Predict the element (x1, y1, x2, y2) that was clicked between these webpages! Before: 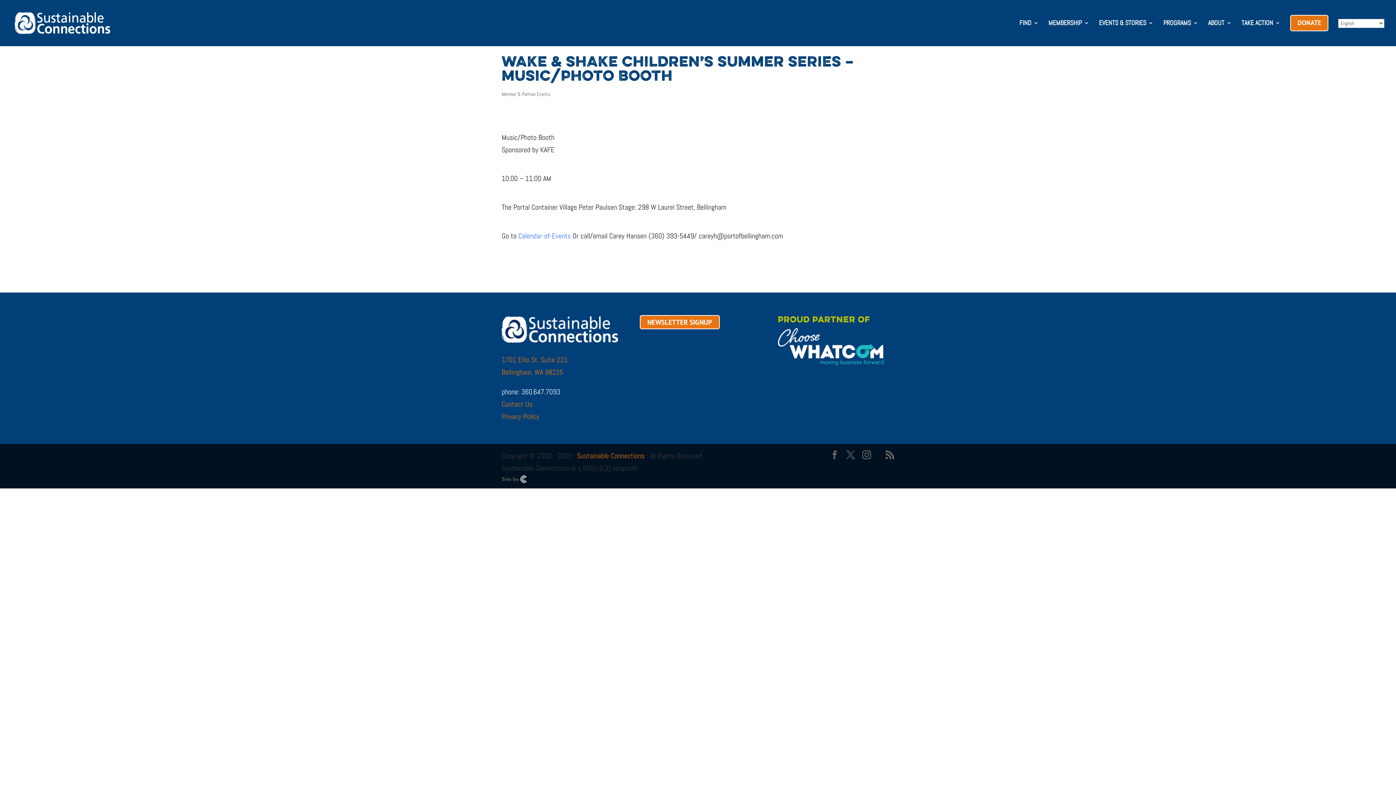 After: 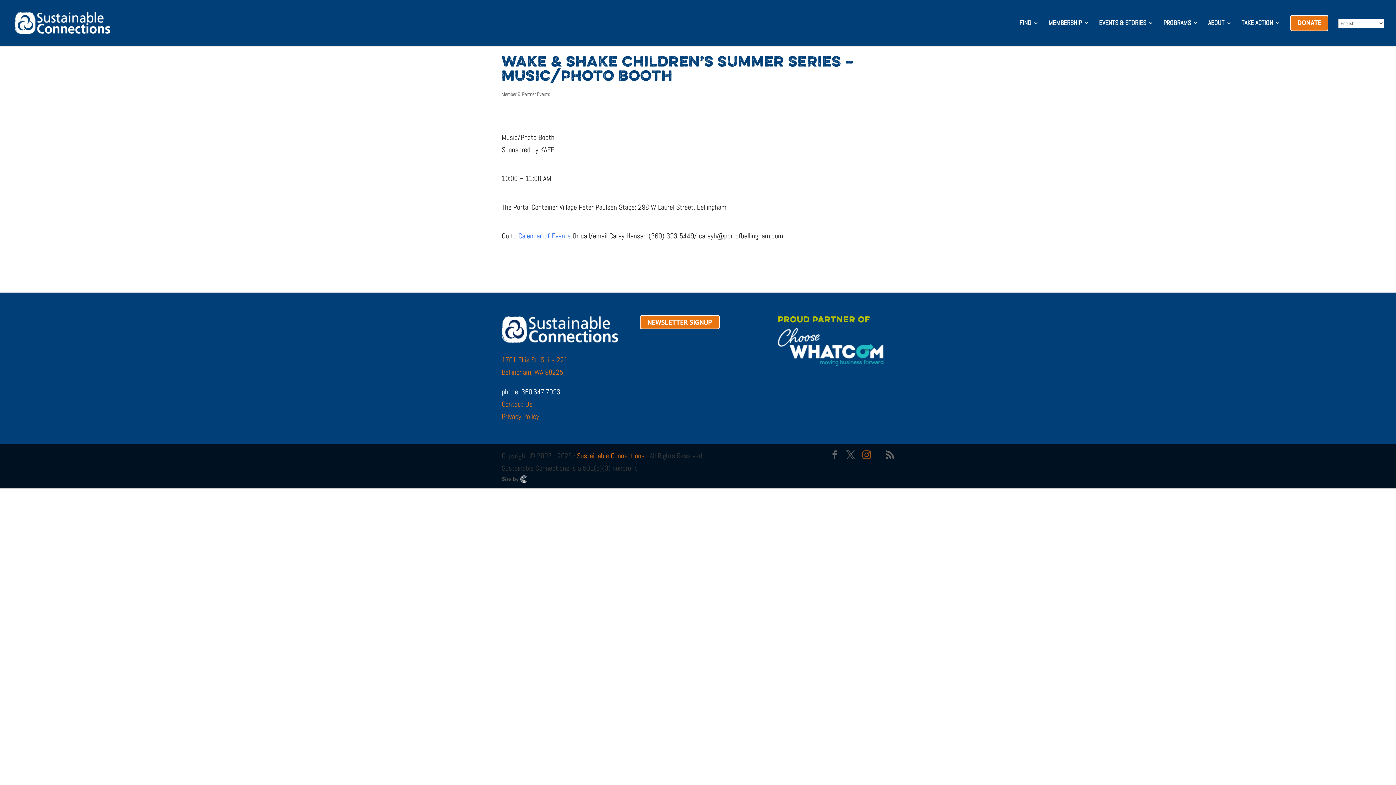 Action: bbox: (862, 449, 871, 462)